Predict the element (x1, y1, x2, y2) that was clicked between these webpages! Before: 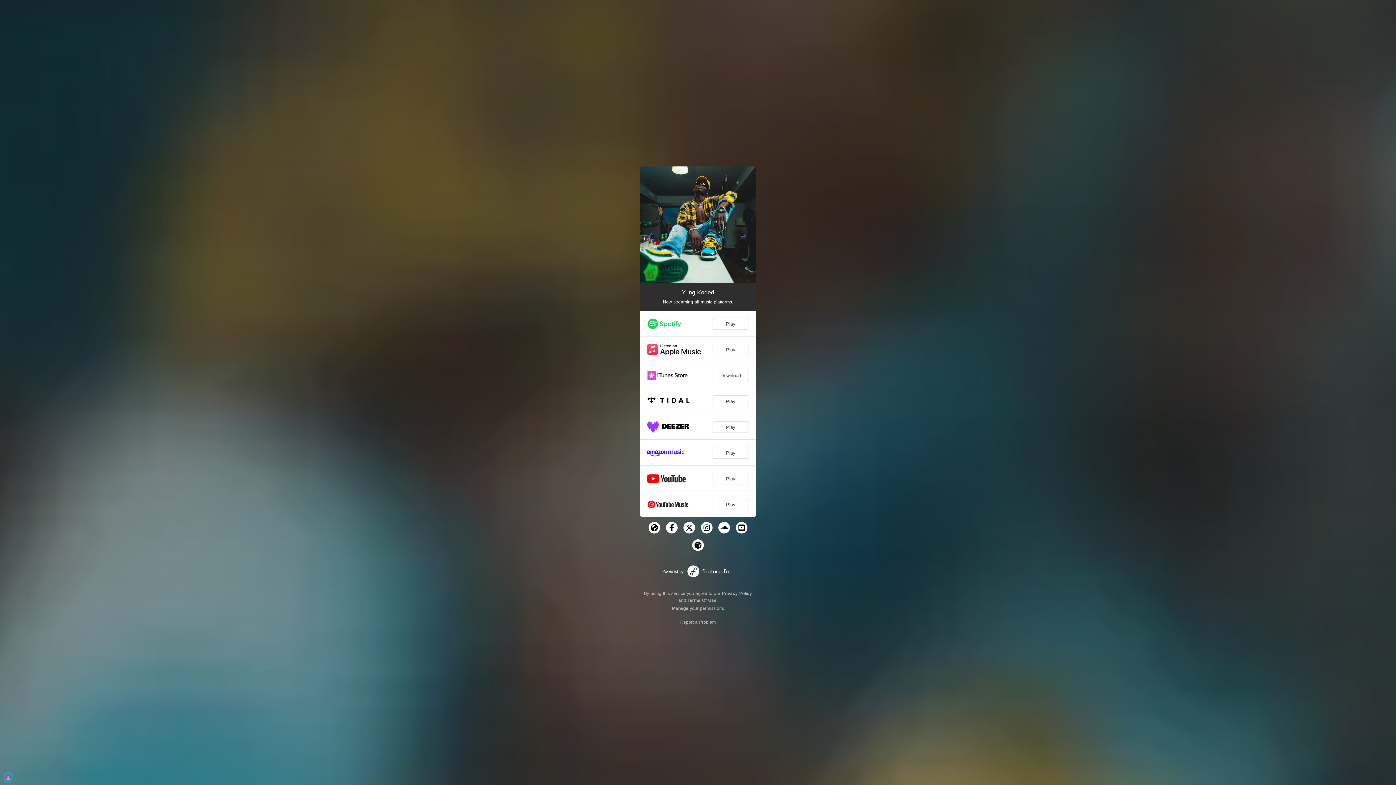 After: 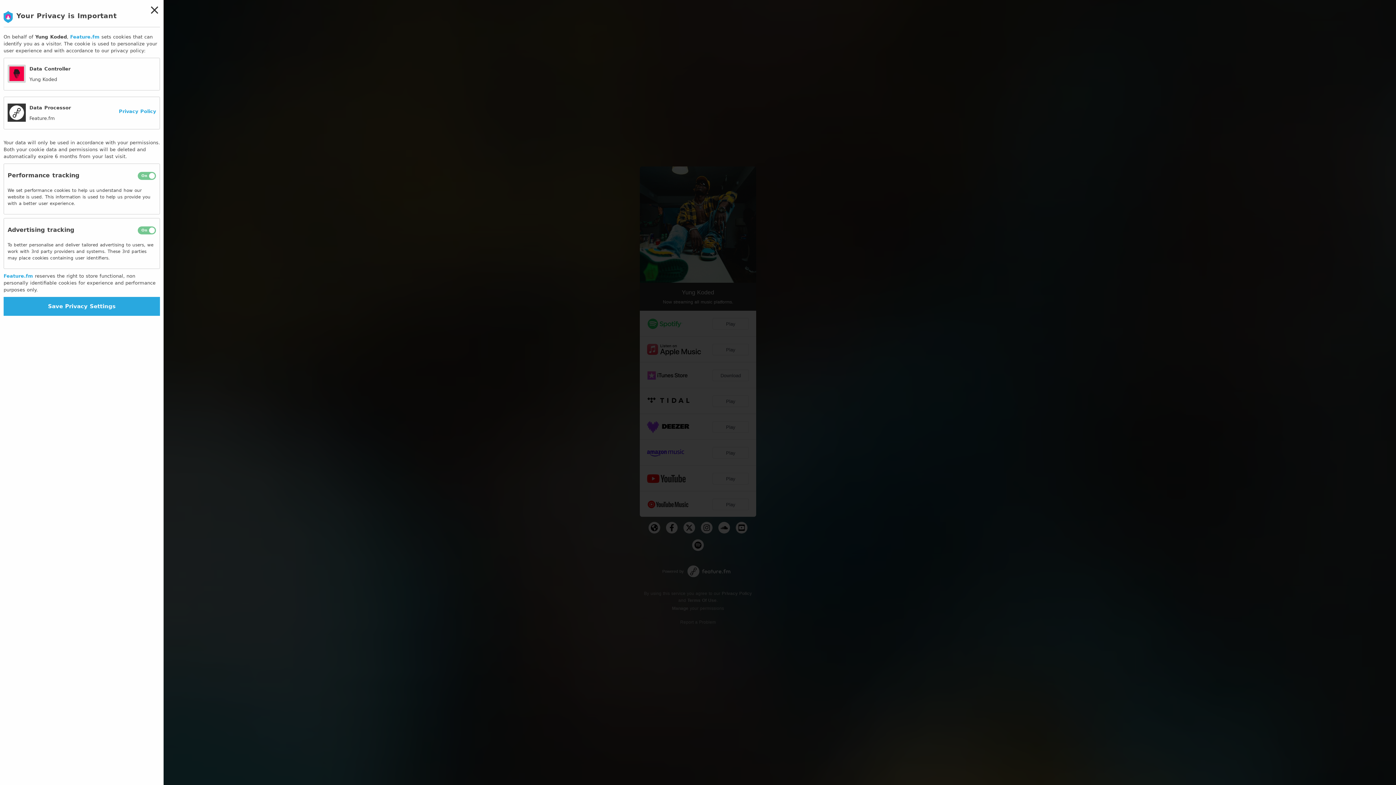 Action: bbox: (672, 606, 688, 611) label: Manage